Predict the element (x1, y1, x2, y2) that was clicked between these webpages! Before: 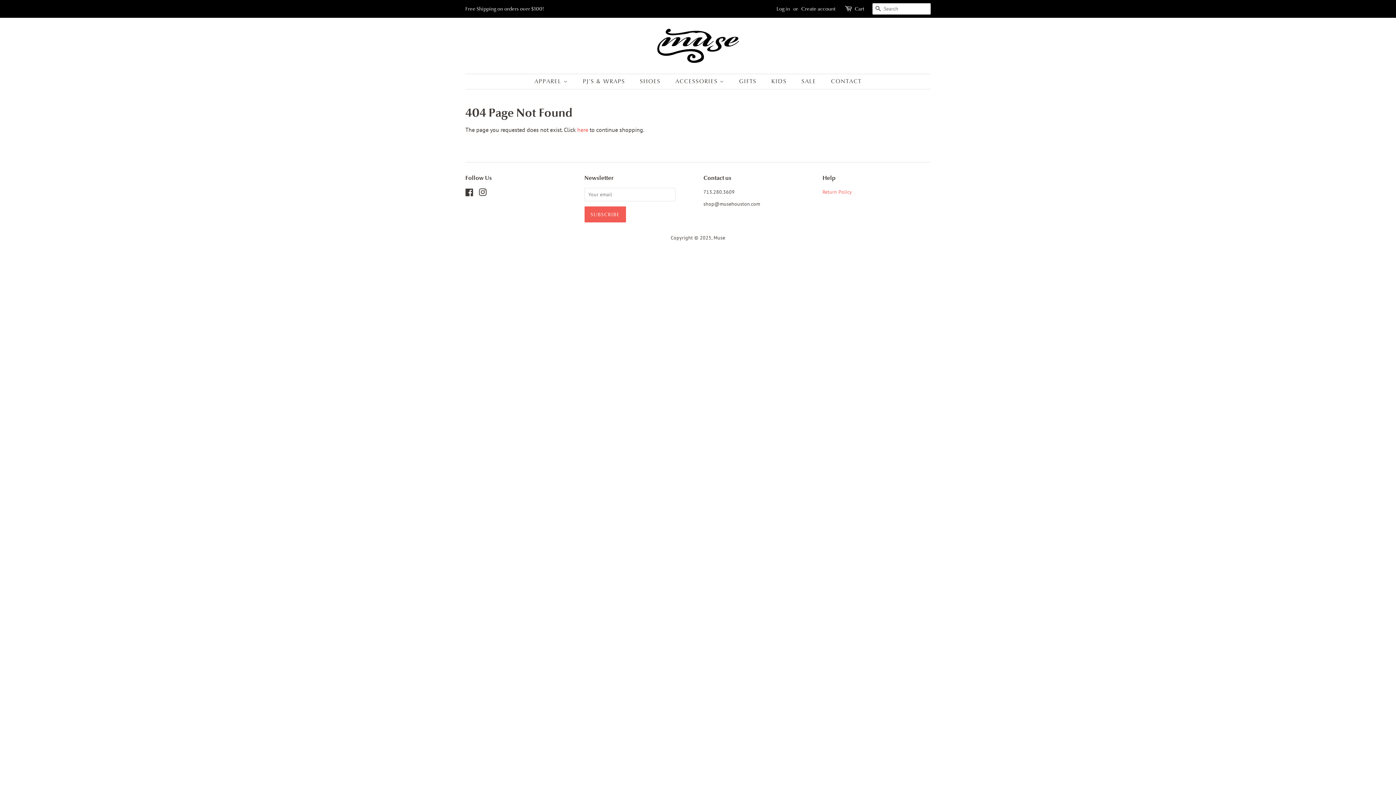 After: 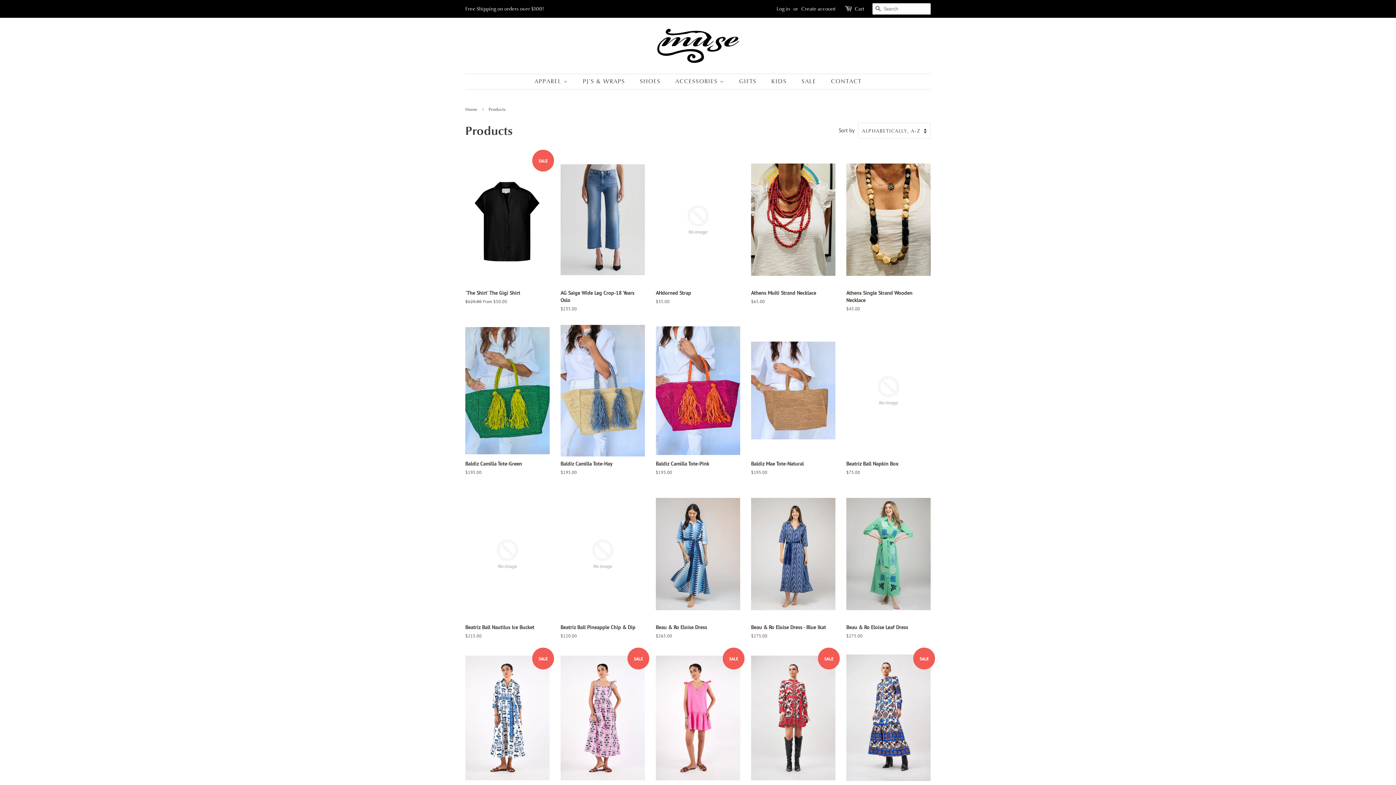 Action: bbox: (577, 126, 588, 133) label: here